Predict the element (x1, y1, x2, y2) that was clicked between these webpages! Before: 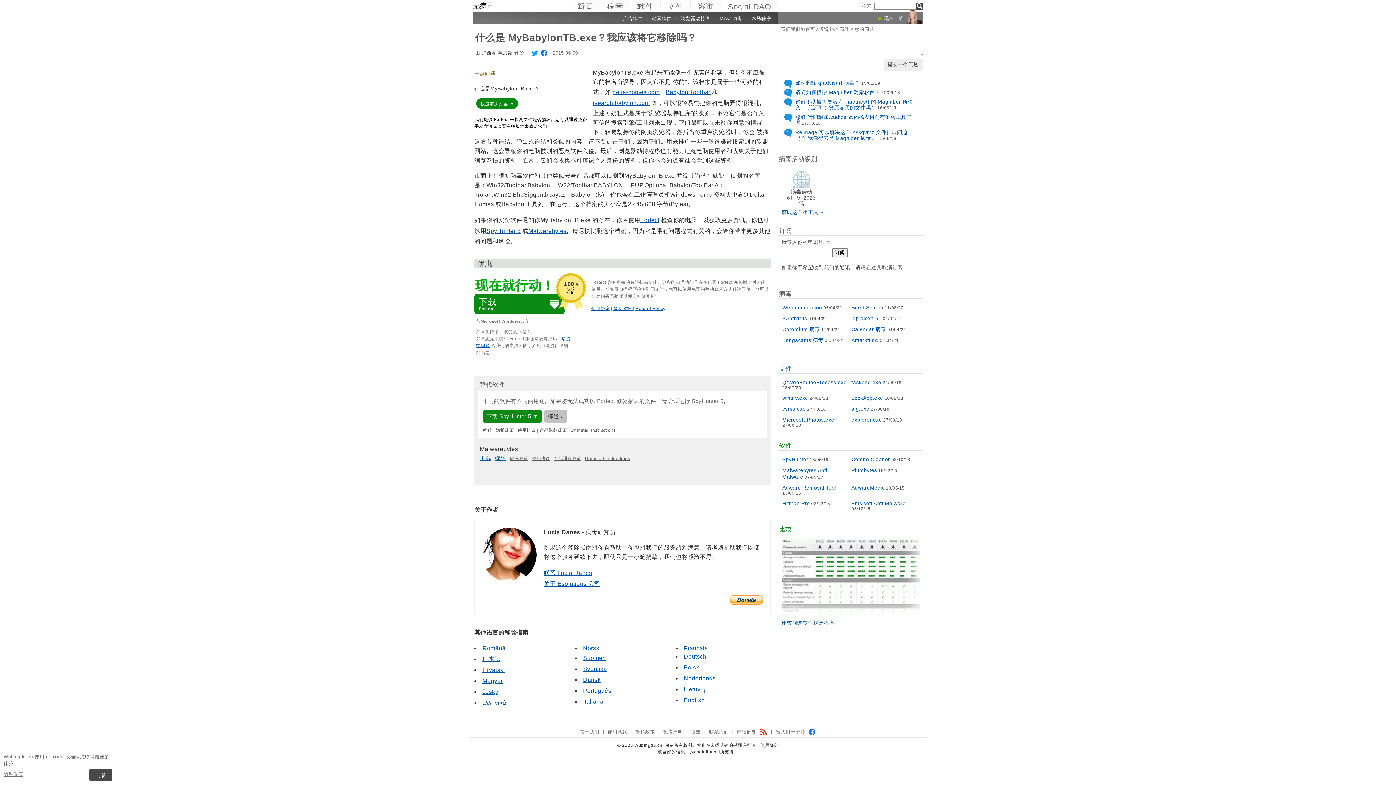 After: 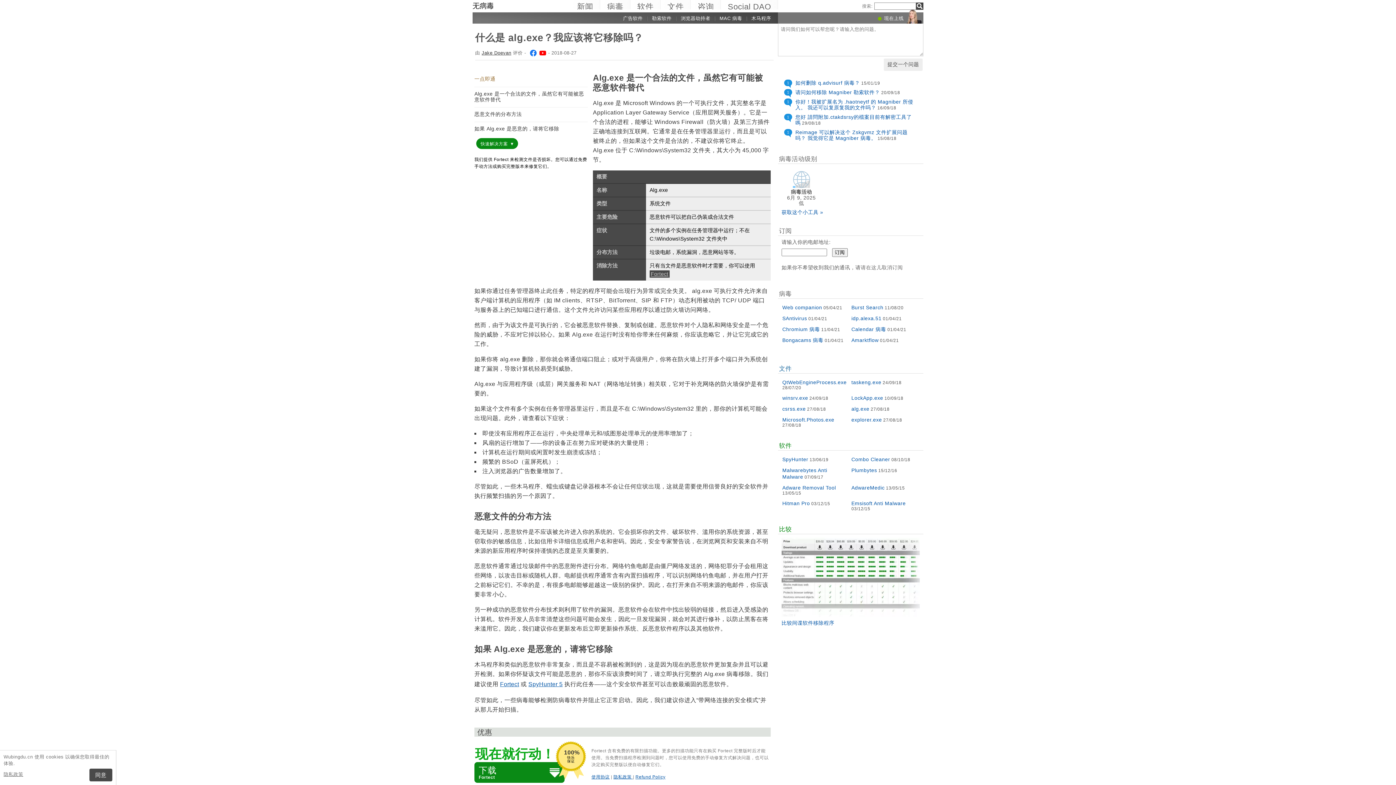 Action: bbox: (851, 406, 869, 412) label: alg.exe